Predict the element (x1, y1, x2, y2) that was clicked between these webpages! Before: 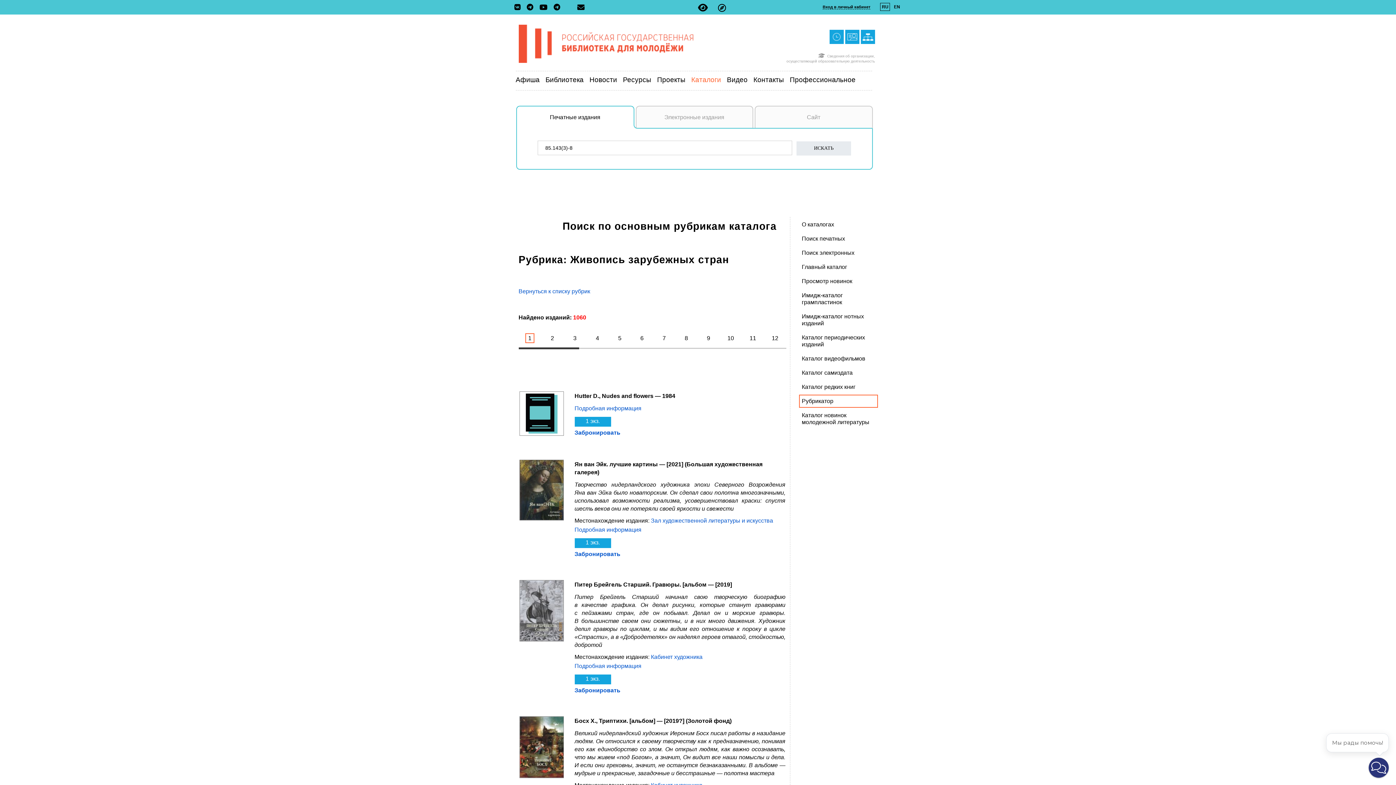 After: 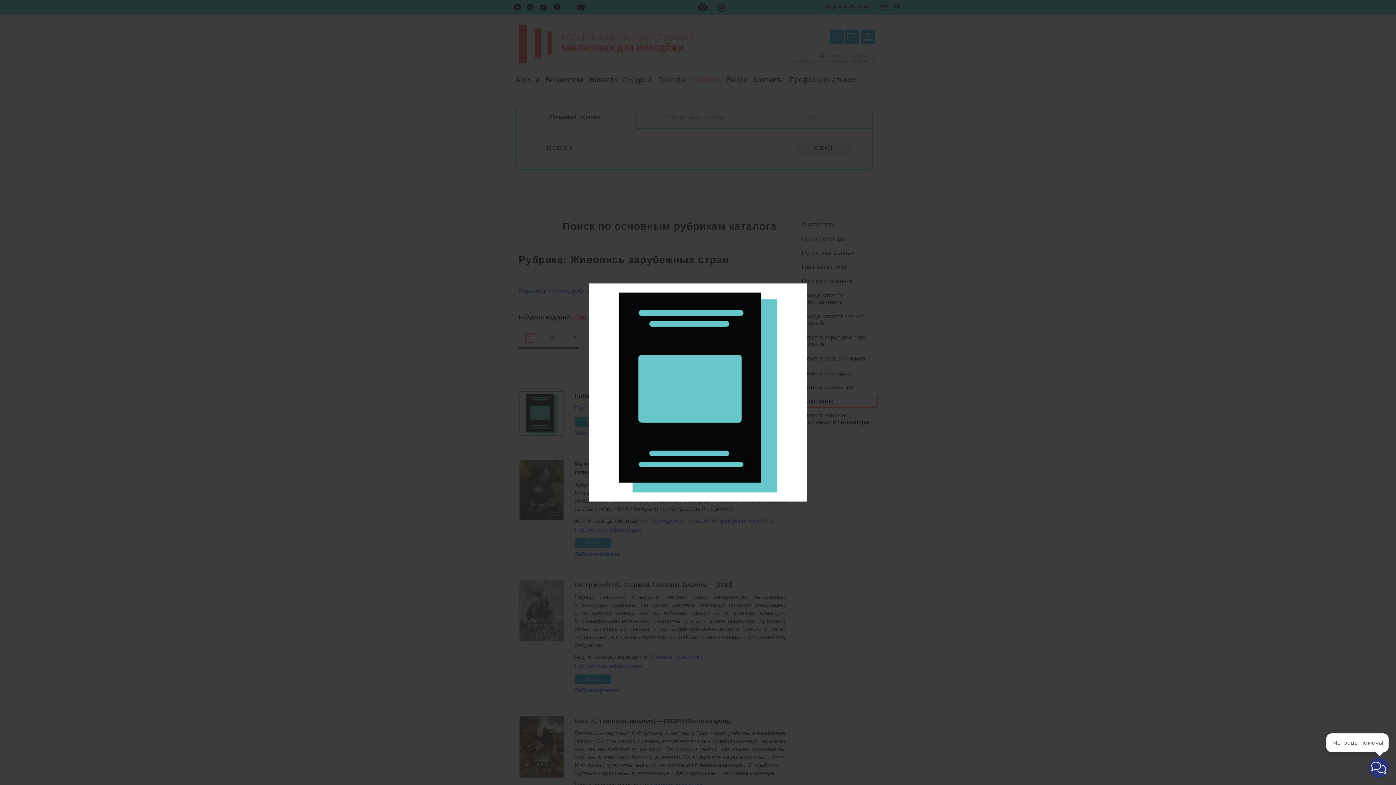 Action: bbox: (519, 430, 563, 437)